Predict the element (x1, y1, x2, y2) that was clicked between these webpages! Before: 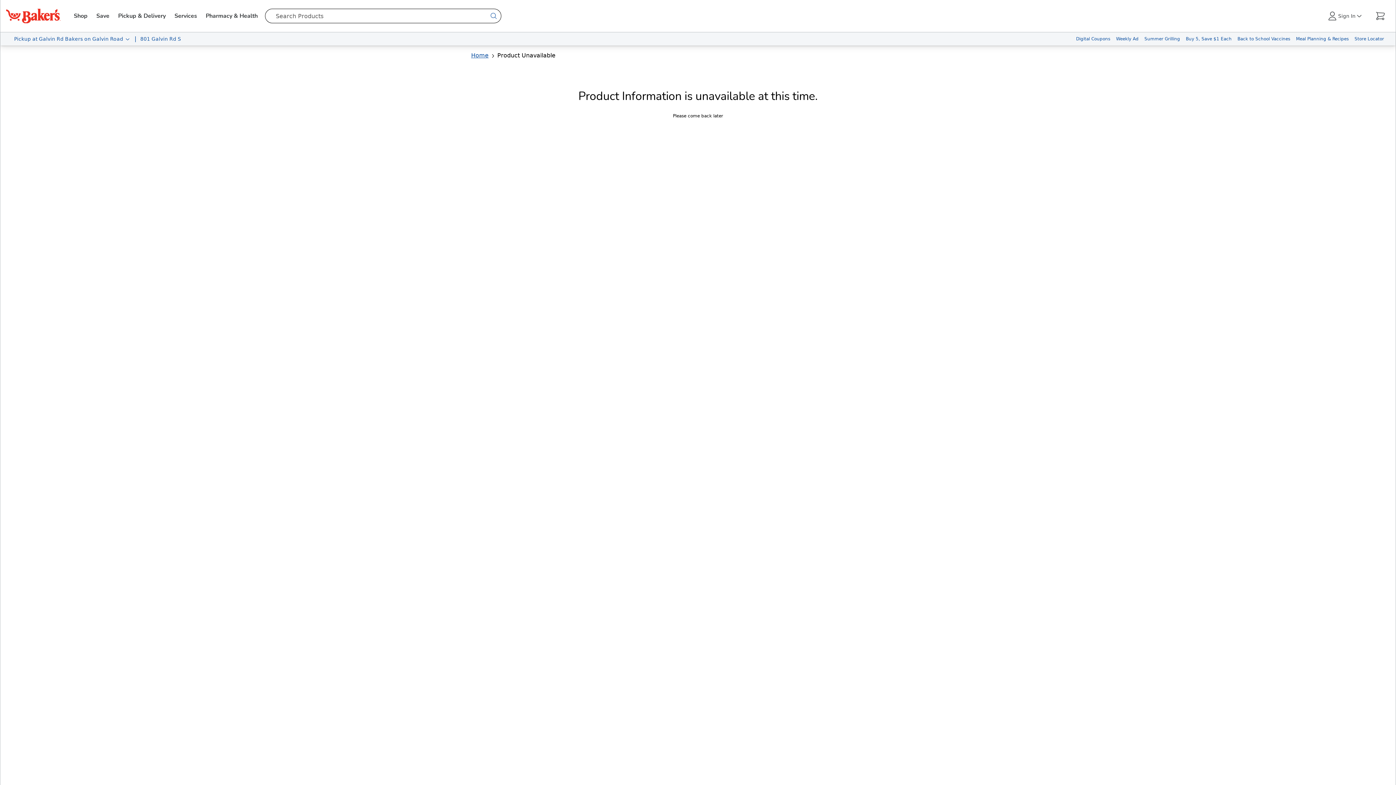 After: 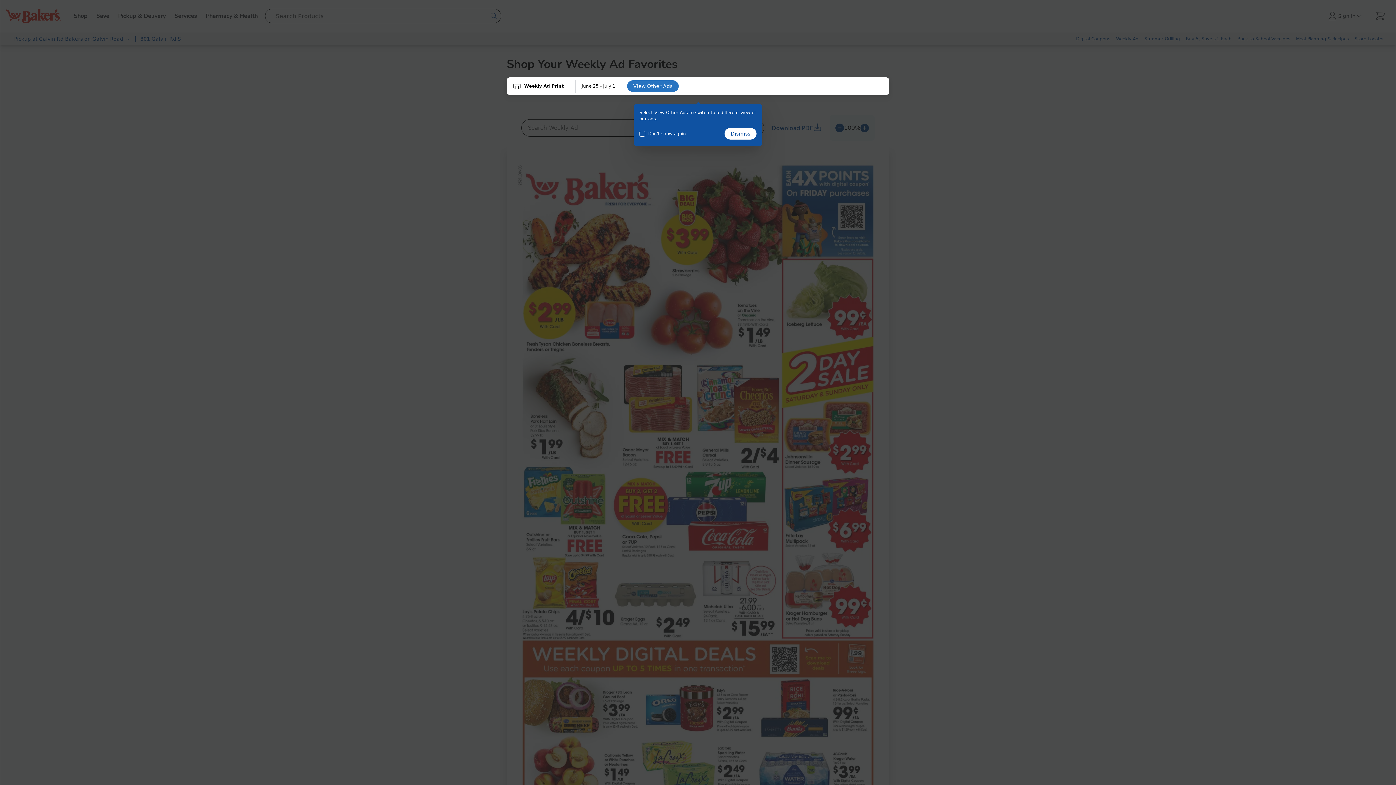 Action: label: Weekly Ad bbox: (1113, 32, 1141, 45)